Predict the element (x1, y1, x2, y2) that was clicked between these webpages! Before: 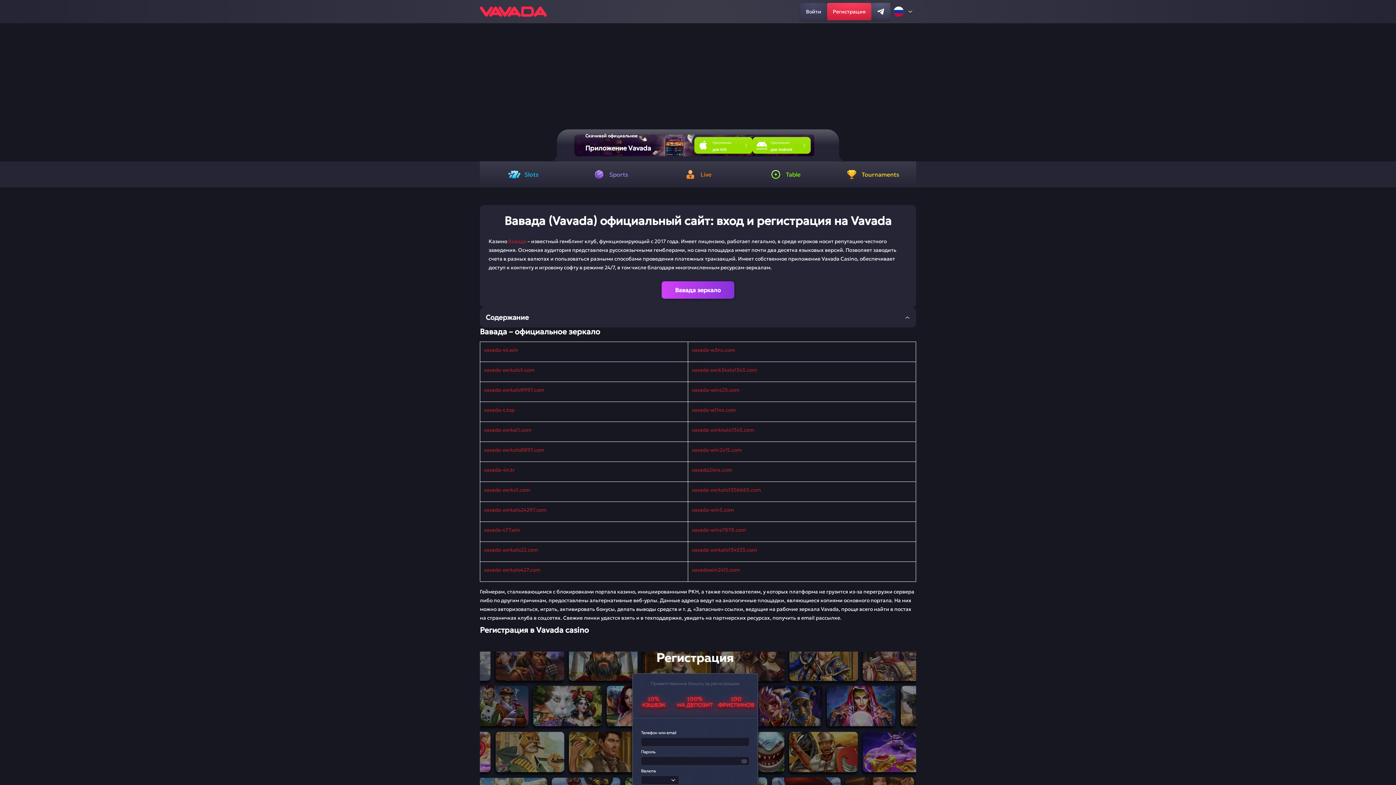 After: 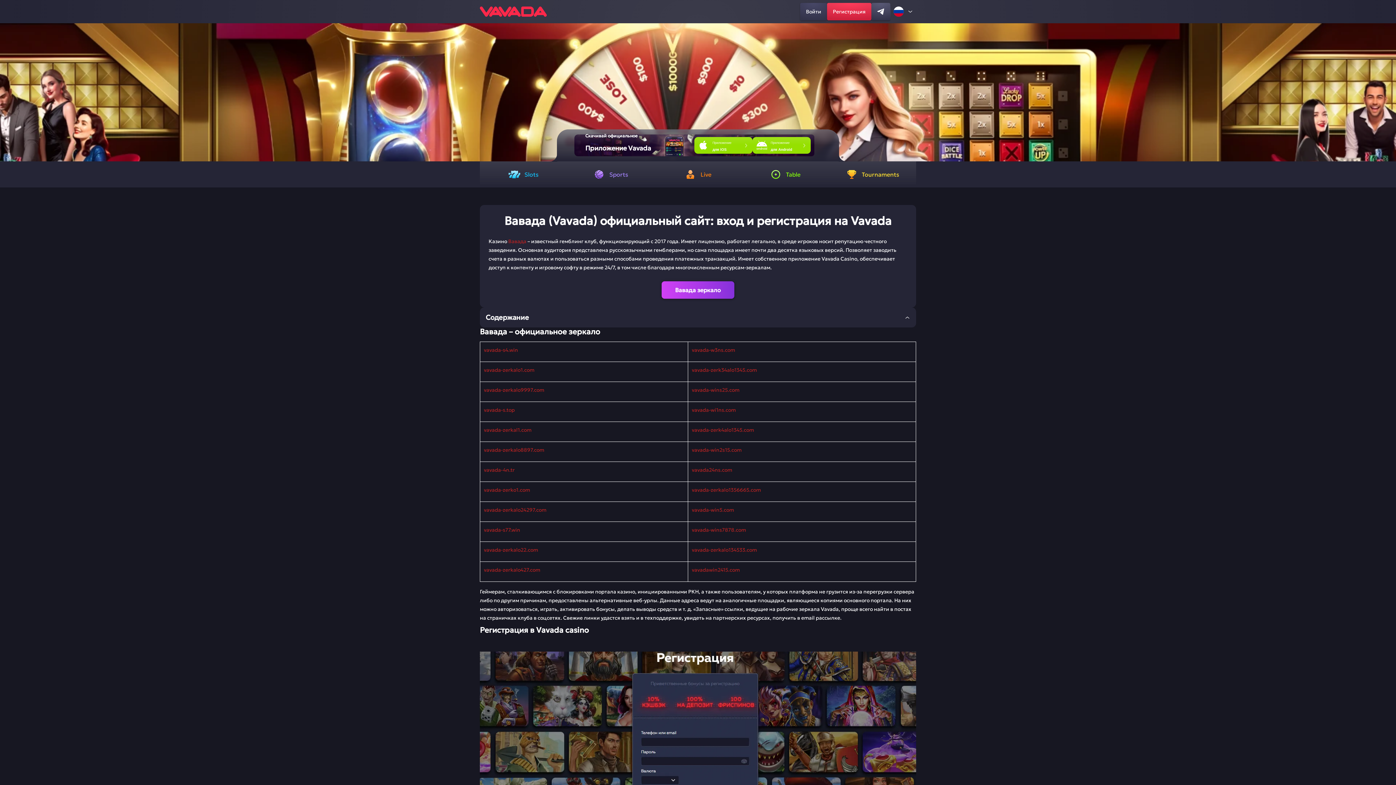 Action: bbox: (692, 426, 754, 433) label: vavada-zerk4alo1345.com